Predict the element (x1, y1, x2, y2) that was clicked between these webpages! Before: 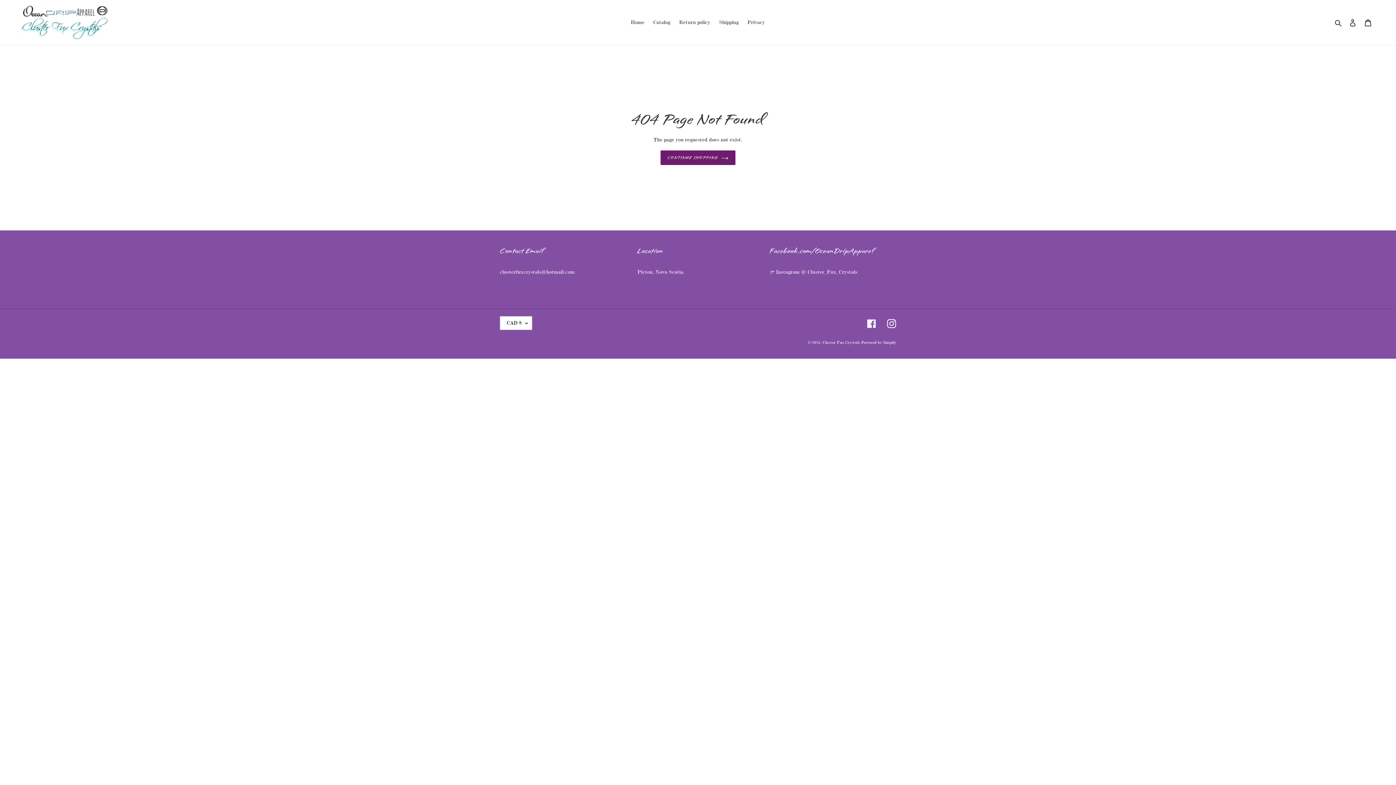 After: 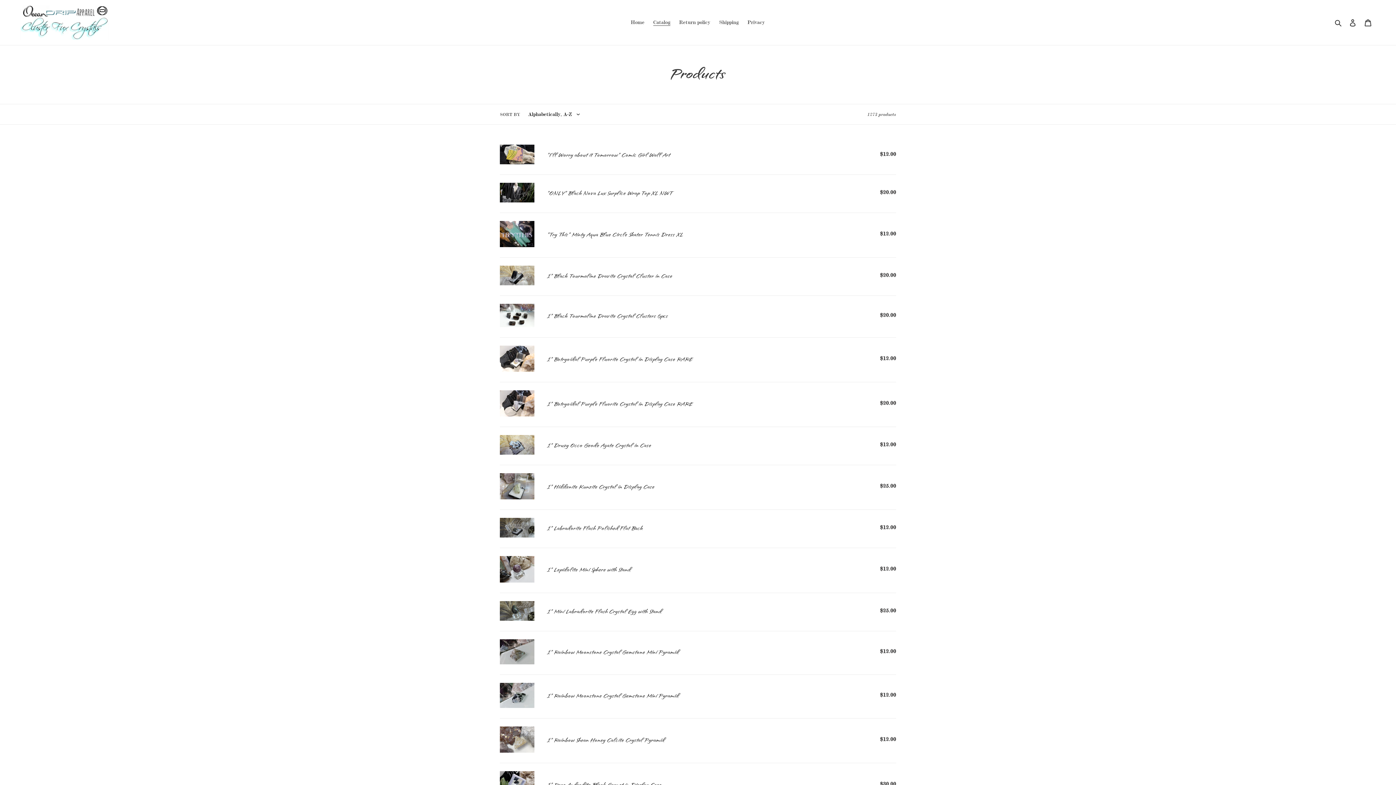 Action: bbox: (649, 17, 674, 27) label: Catalog